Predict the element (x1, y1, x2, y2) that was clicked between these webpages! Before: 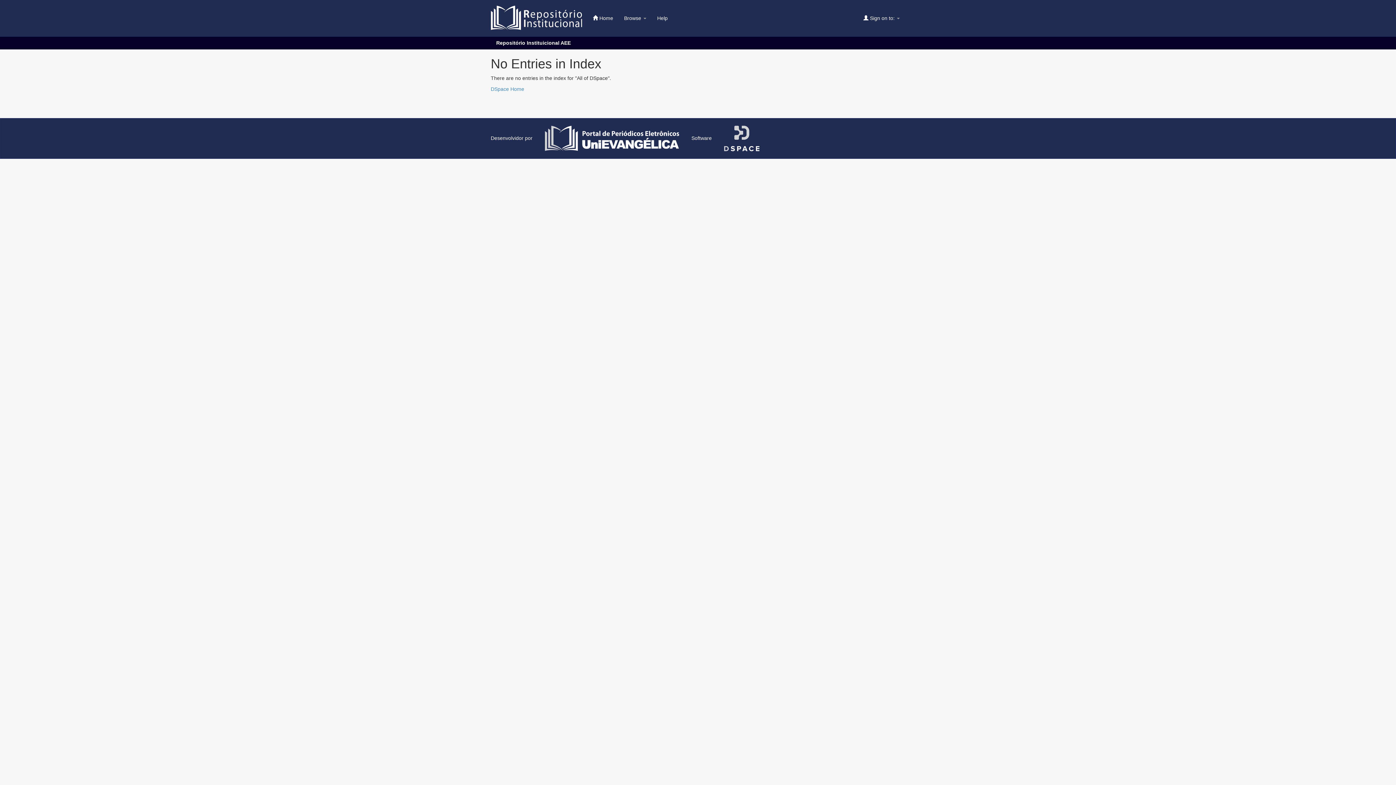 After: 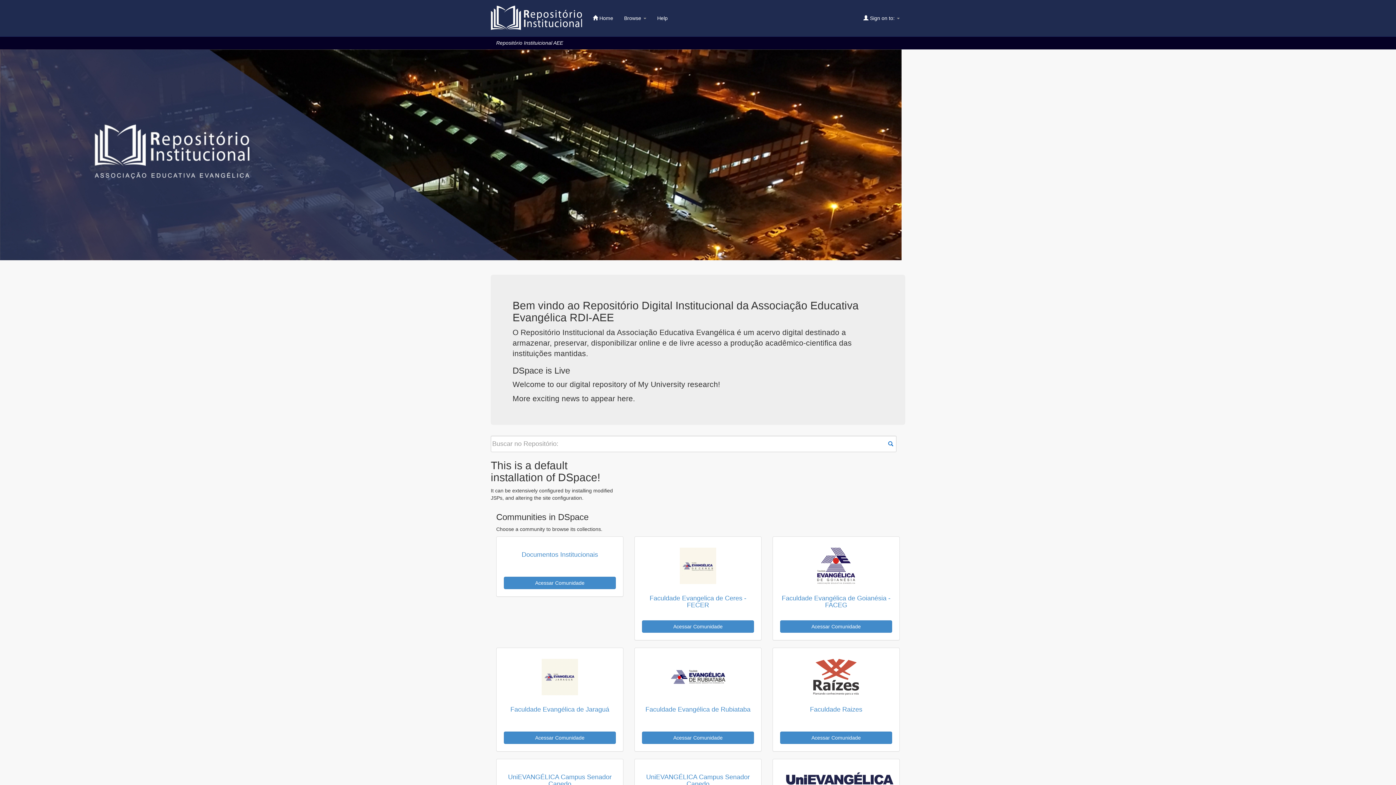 Action: bbox: (485, 0, 587, 36)